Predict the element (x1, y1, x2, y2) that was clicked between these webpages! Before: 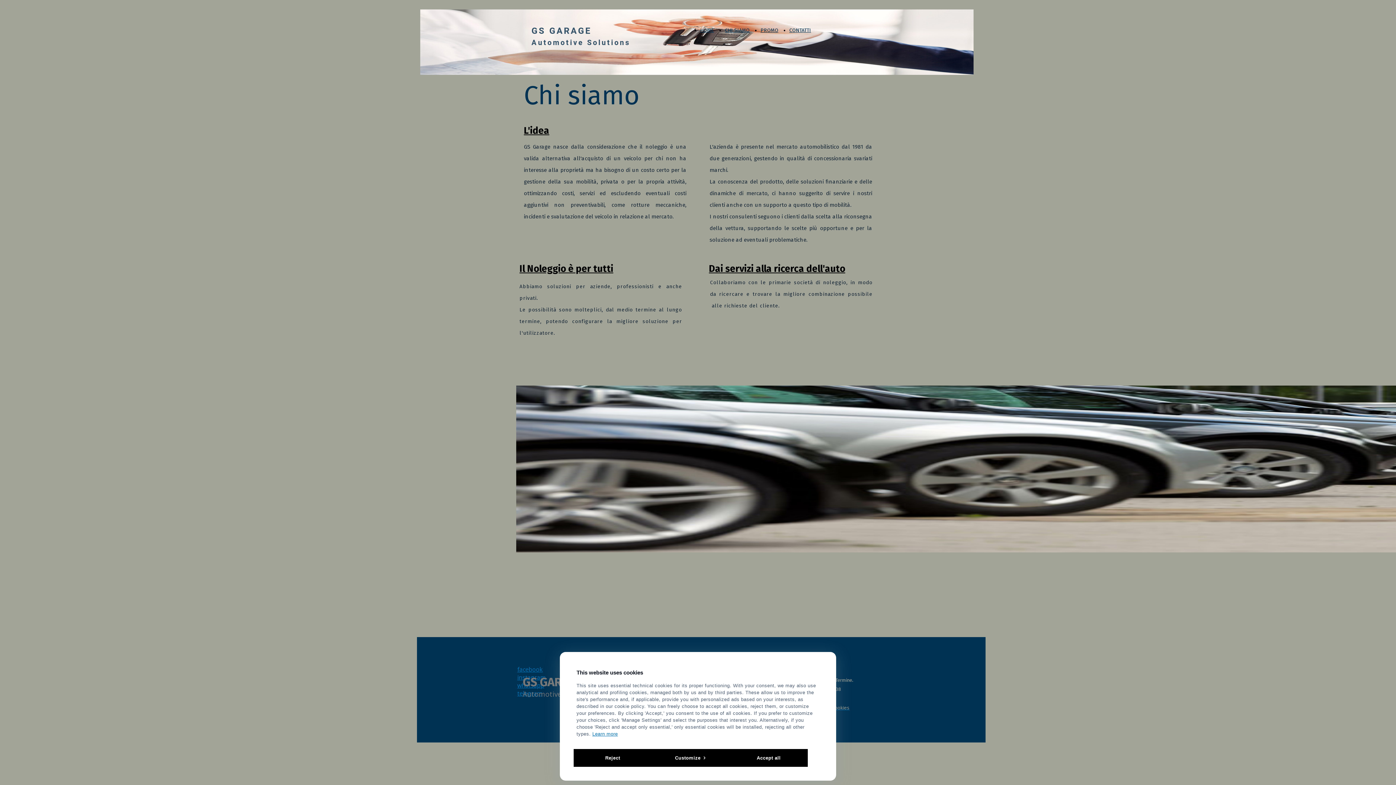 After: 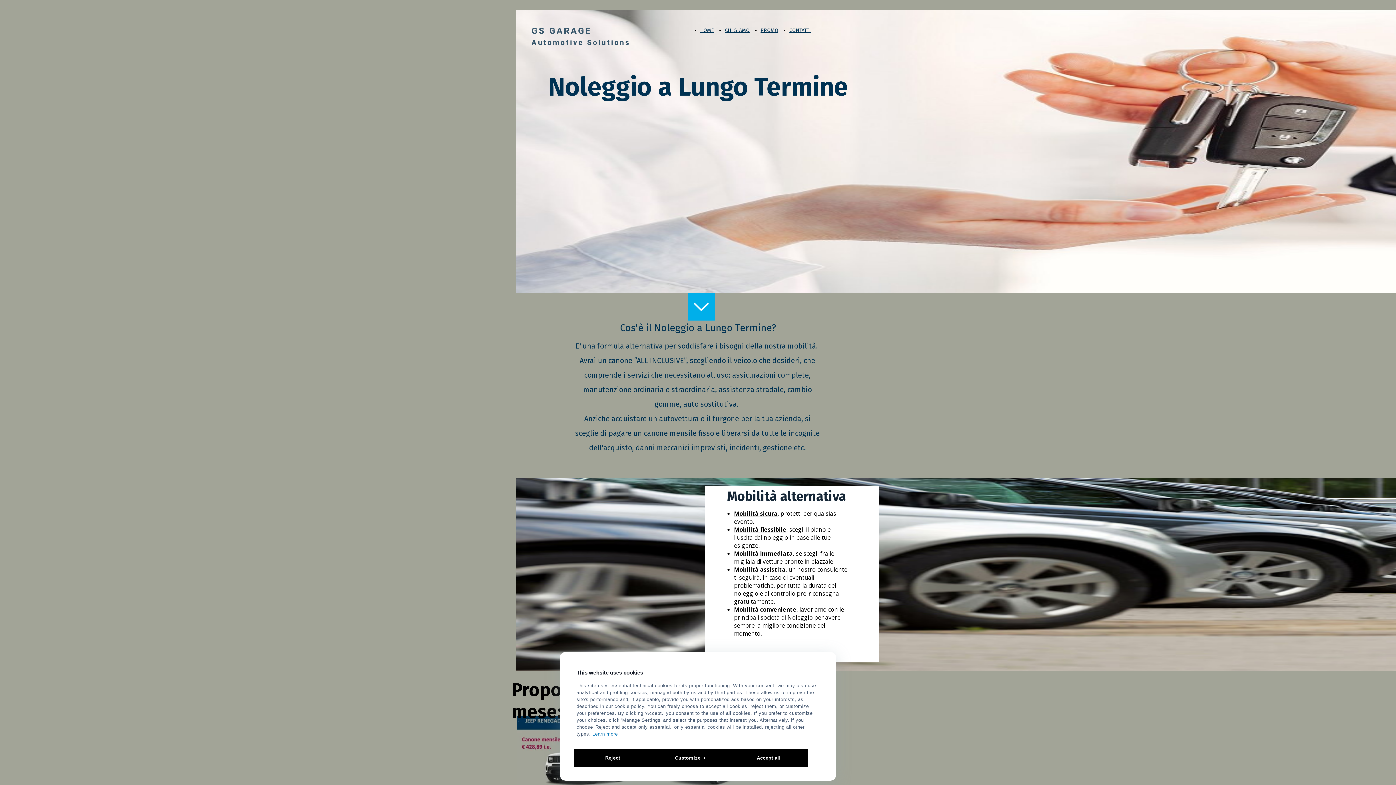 Action: label: HOME bbox: (700, 16, 714, 45)